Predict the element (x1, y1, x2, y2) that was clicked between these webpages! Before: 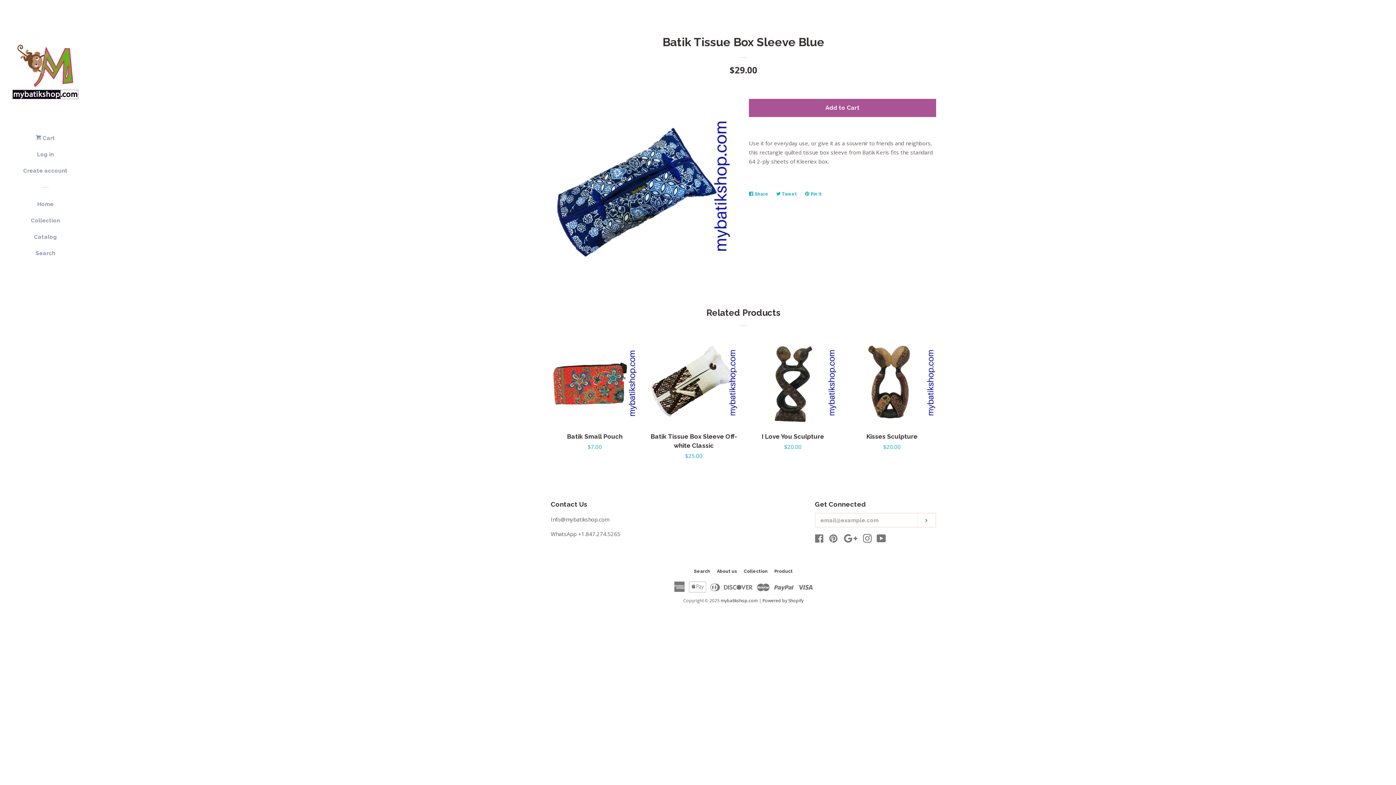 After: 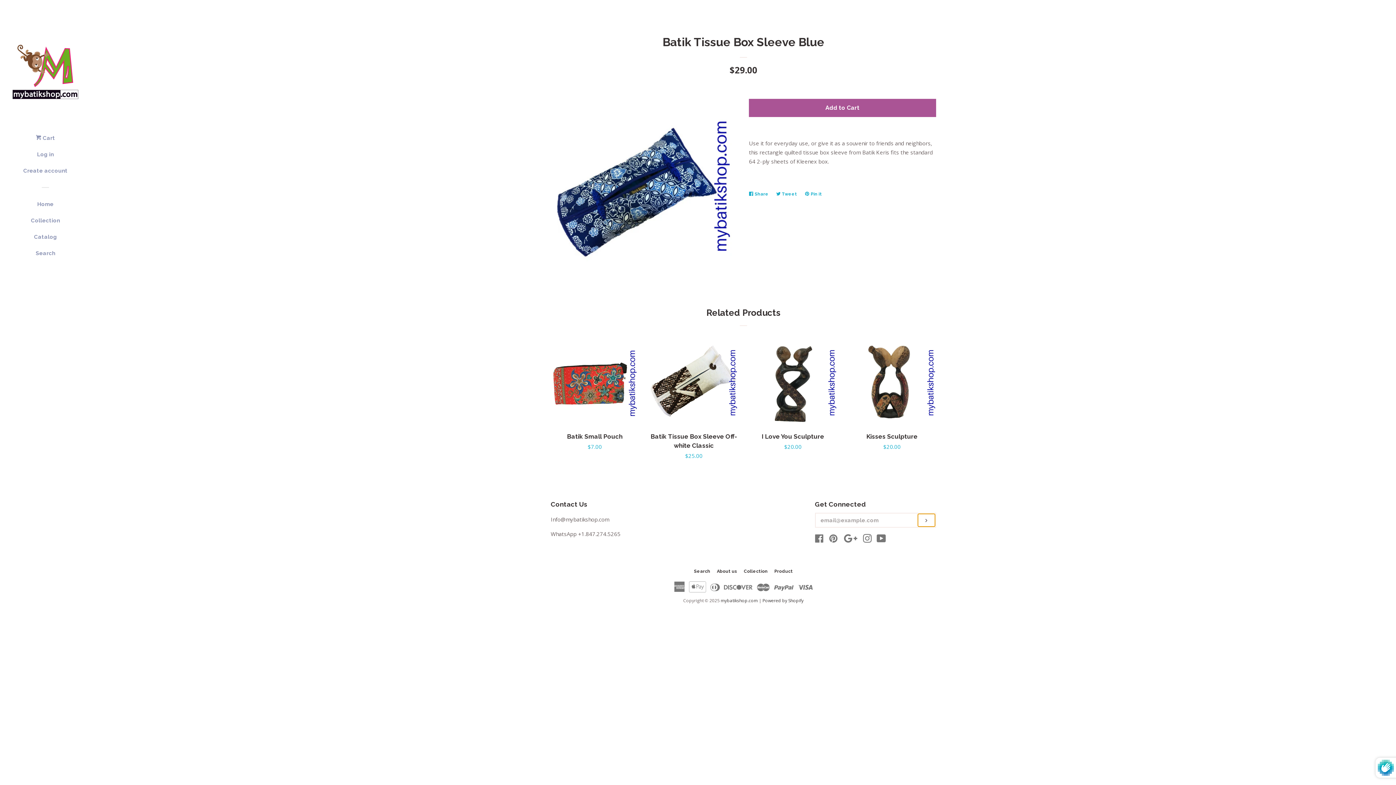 Action: bbox: (917, 513, 935, 527) label: Subscribe